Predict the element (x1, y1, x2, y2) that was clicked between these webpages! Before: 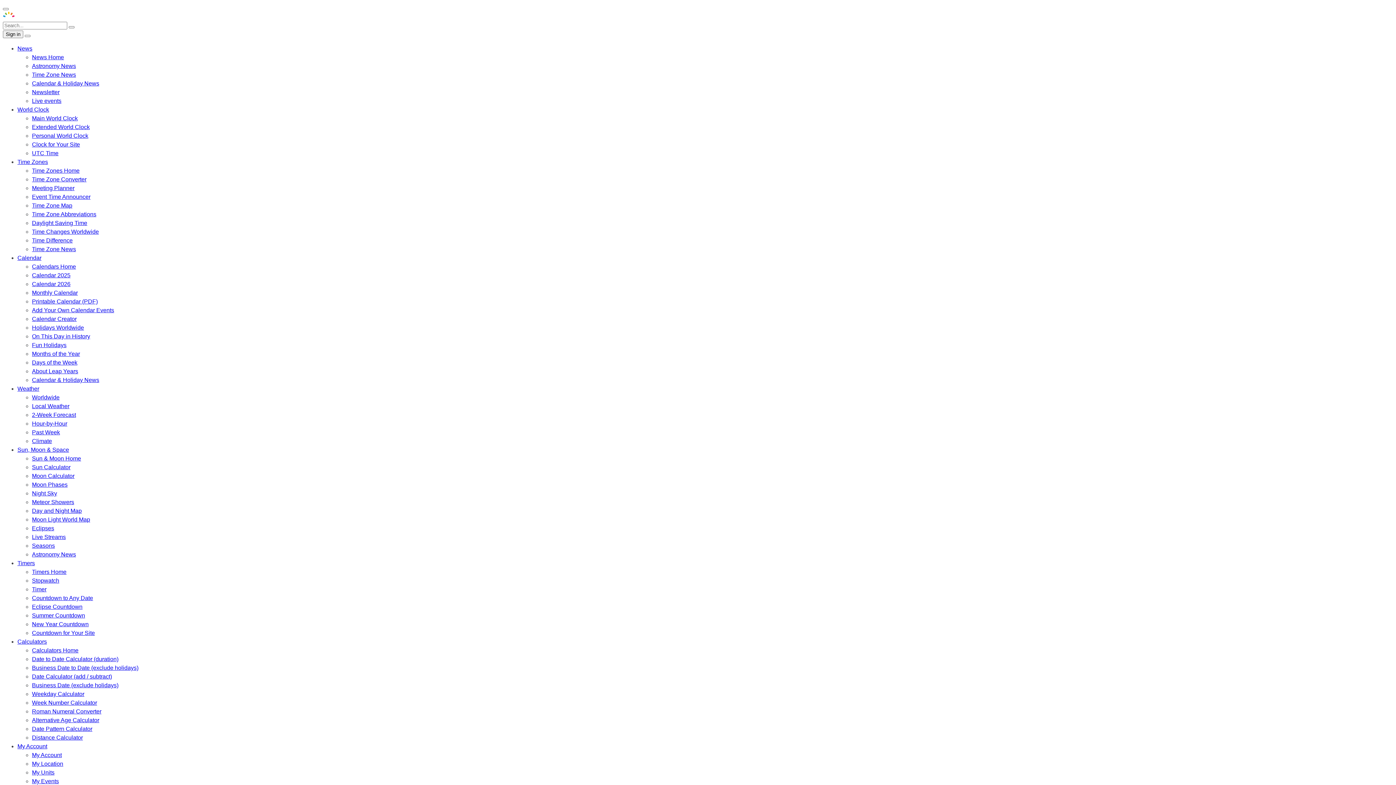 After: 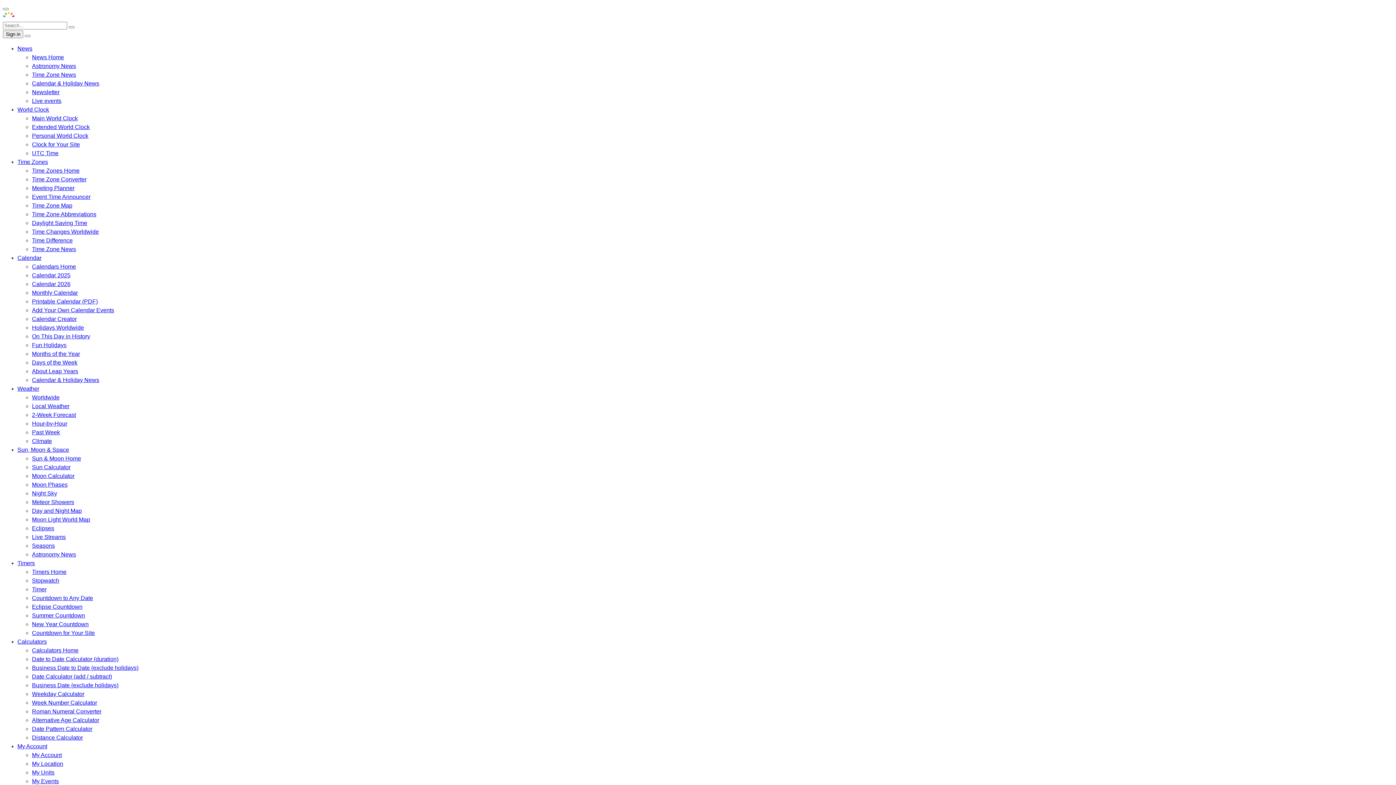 Action: bbox: (32, 350, 80, 357) label: Months of the Year